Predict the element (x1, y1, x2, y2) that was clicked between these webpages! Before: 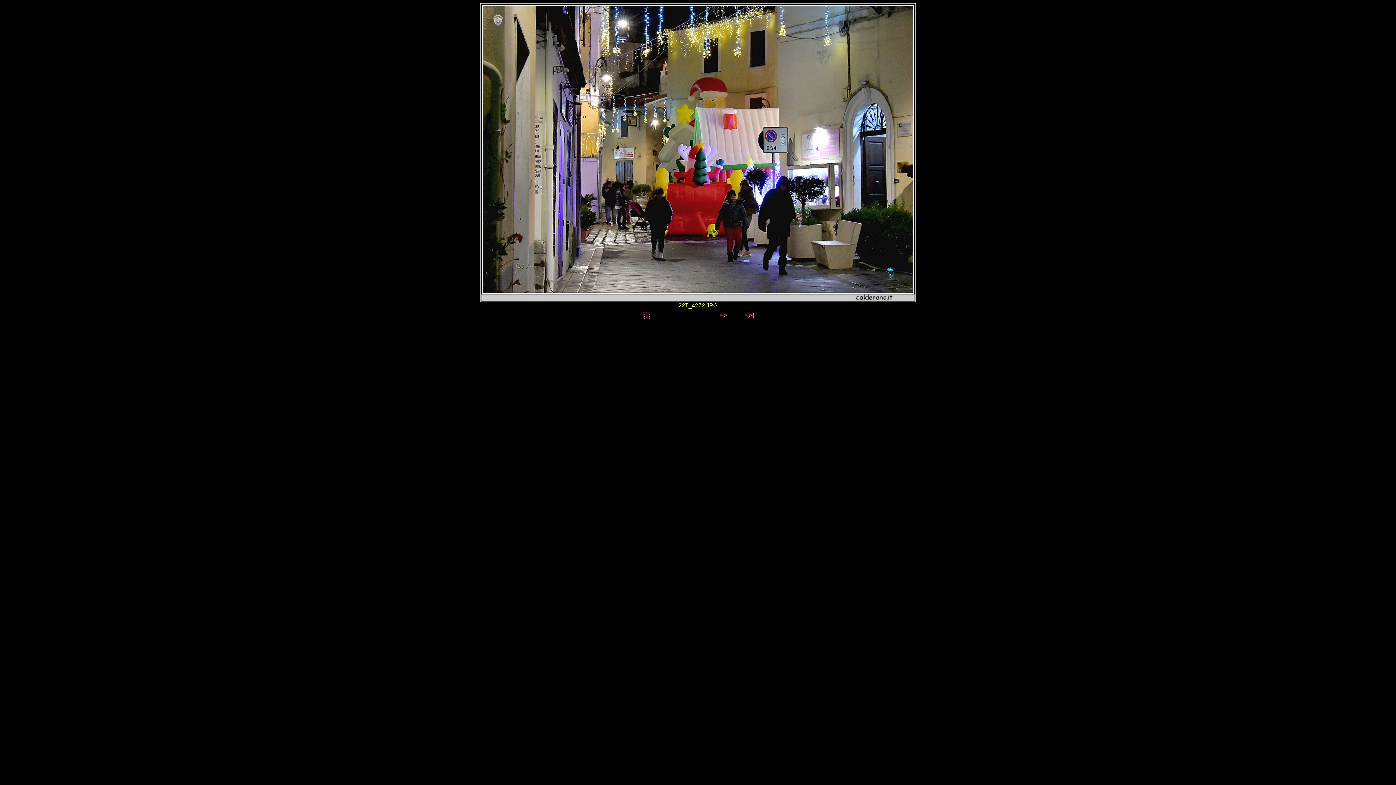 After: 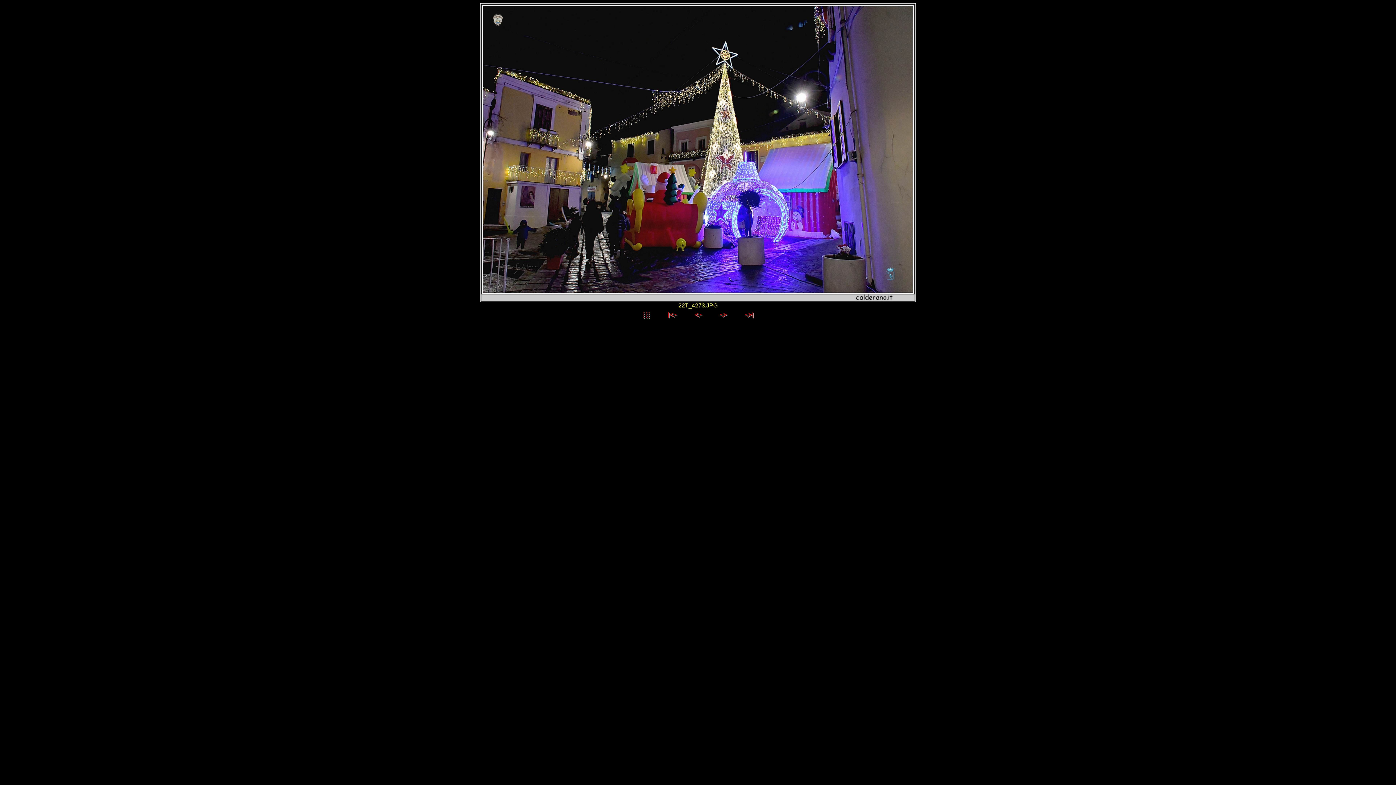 Action: bbox: (480, 297, 916, 303)